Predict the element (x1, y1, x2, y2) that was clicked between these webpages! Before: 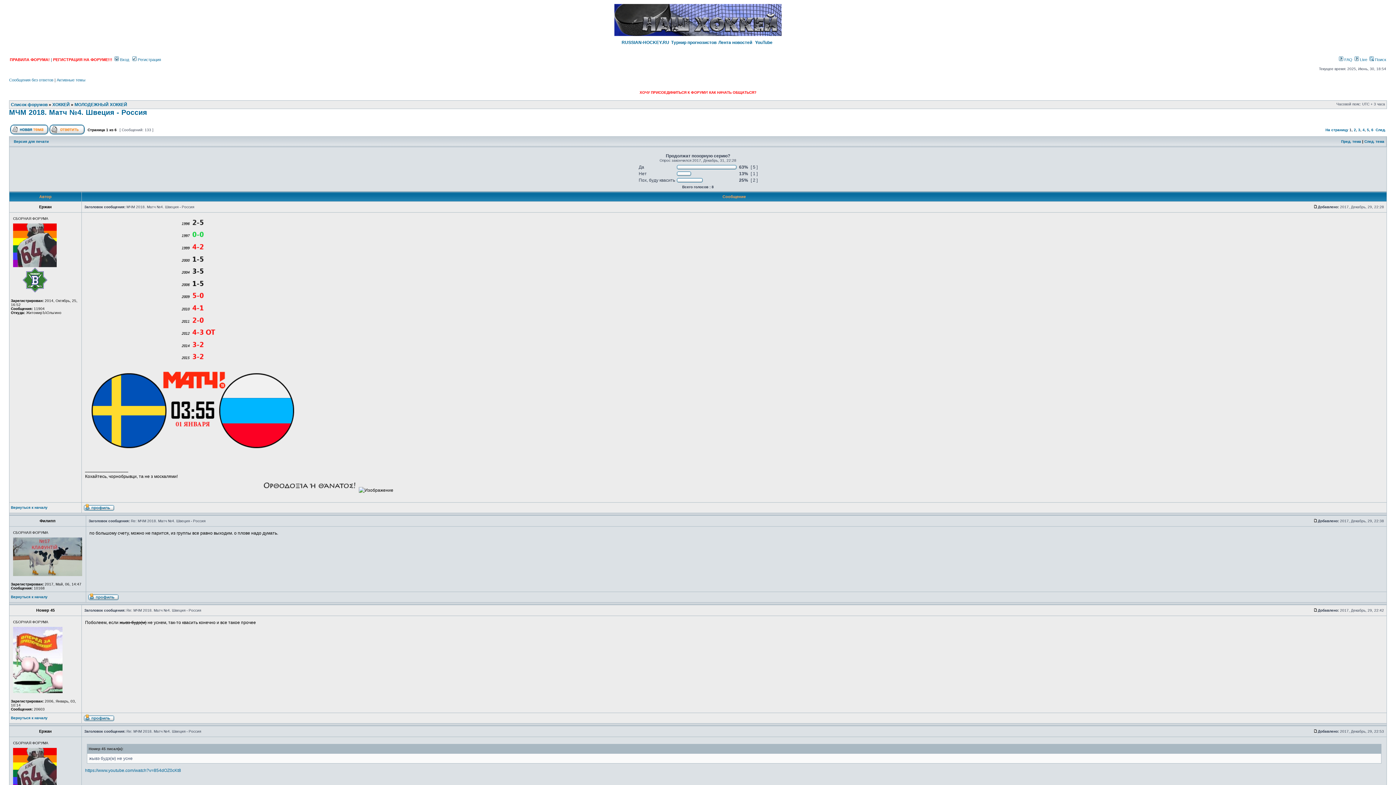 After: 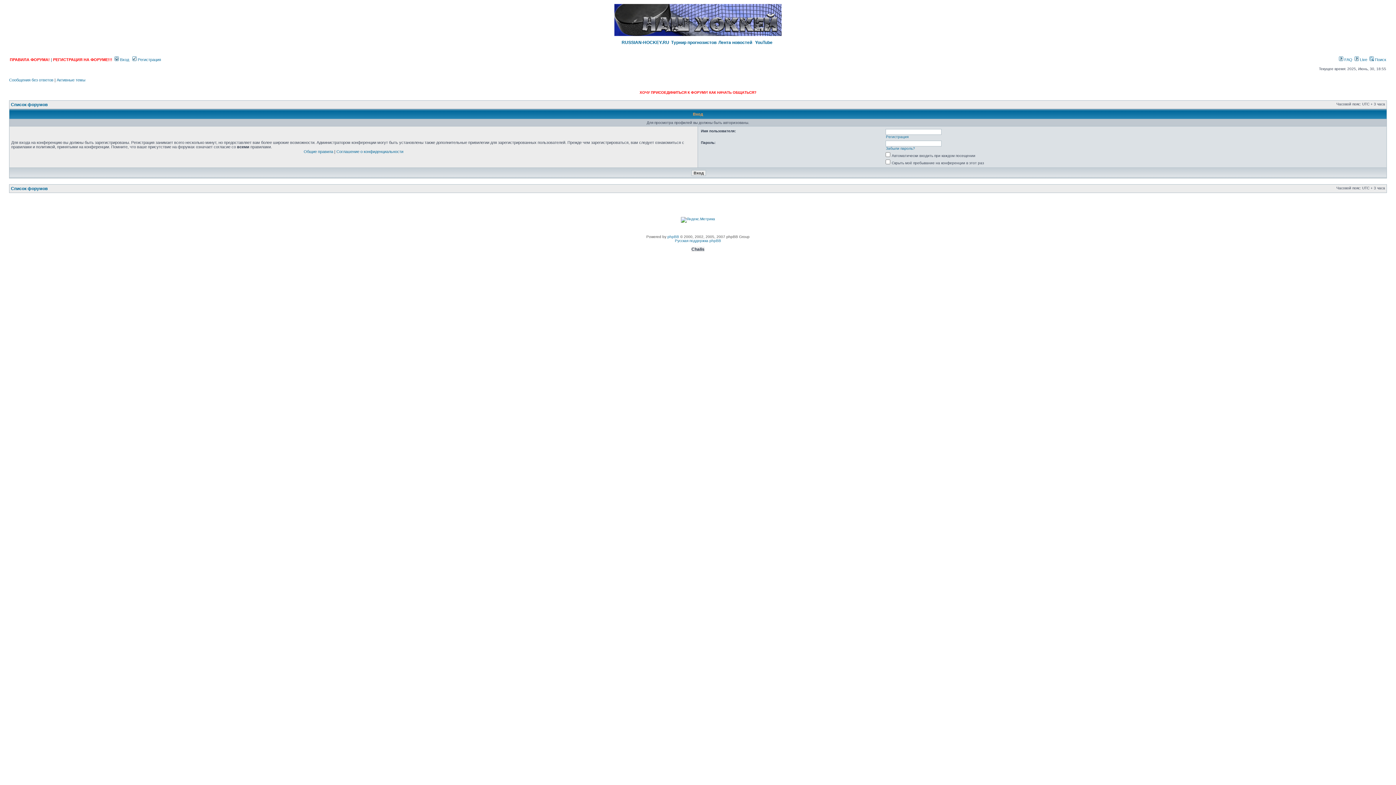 Action: bbox: (84, 508, 114, 512)